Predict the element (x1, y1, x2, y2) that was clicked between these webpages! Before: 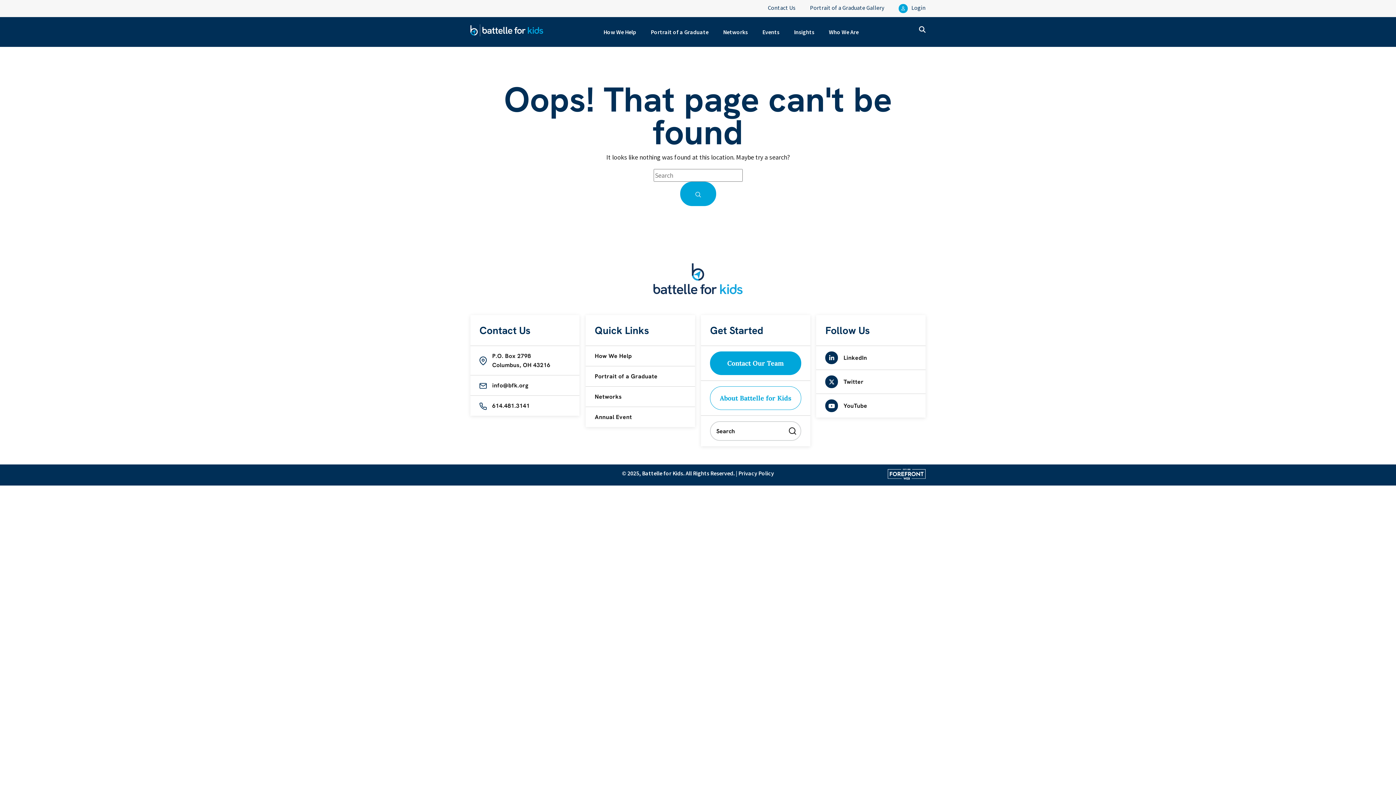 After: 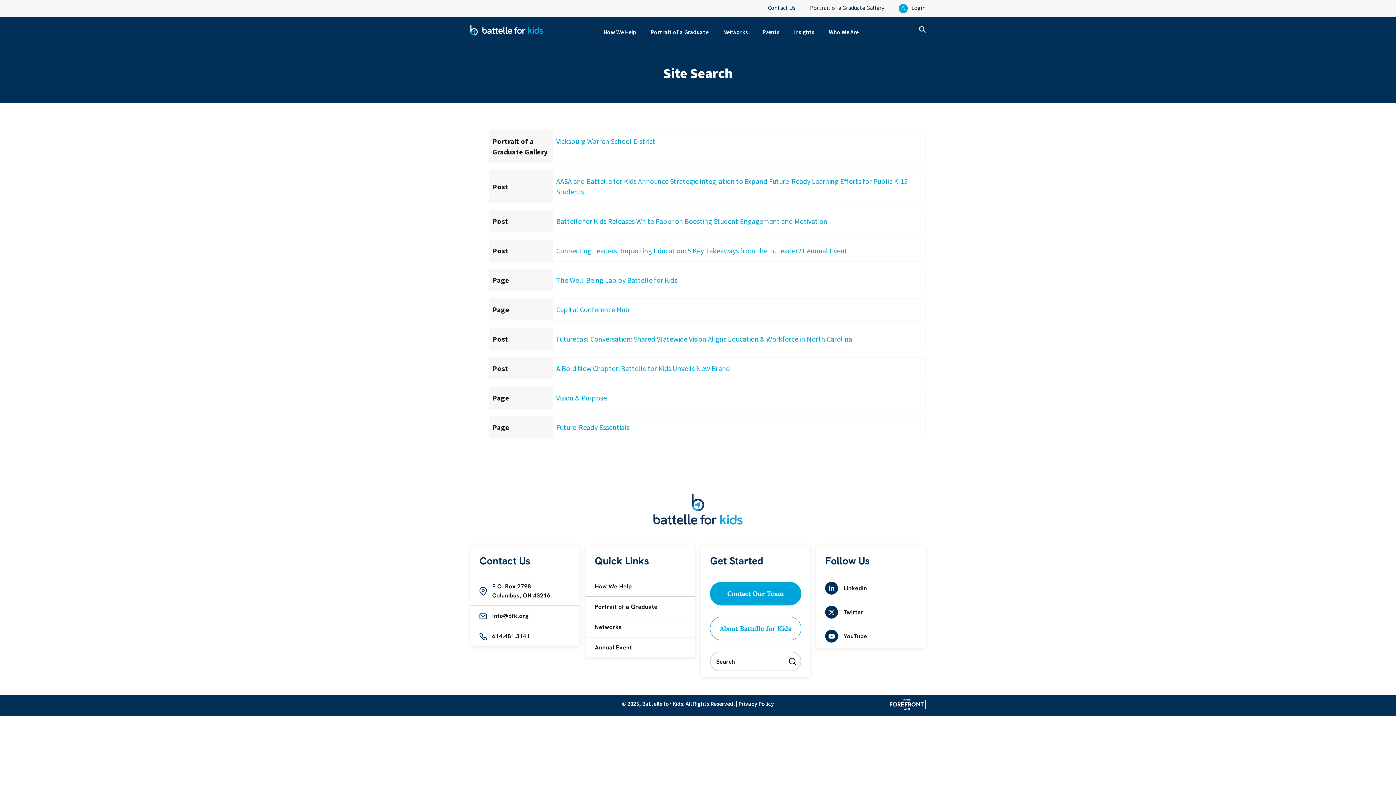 Action: bbox: (680, 181, 716, 206)